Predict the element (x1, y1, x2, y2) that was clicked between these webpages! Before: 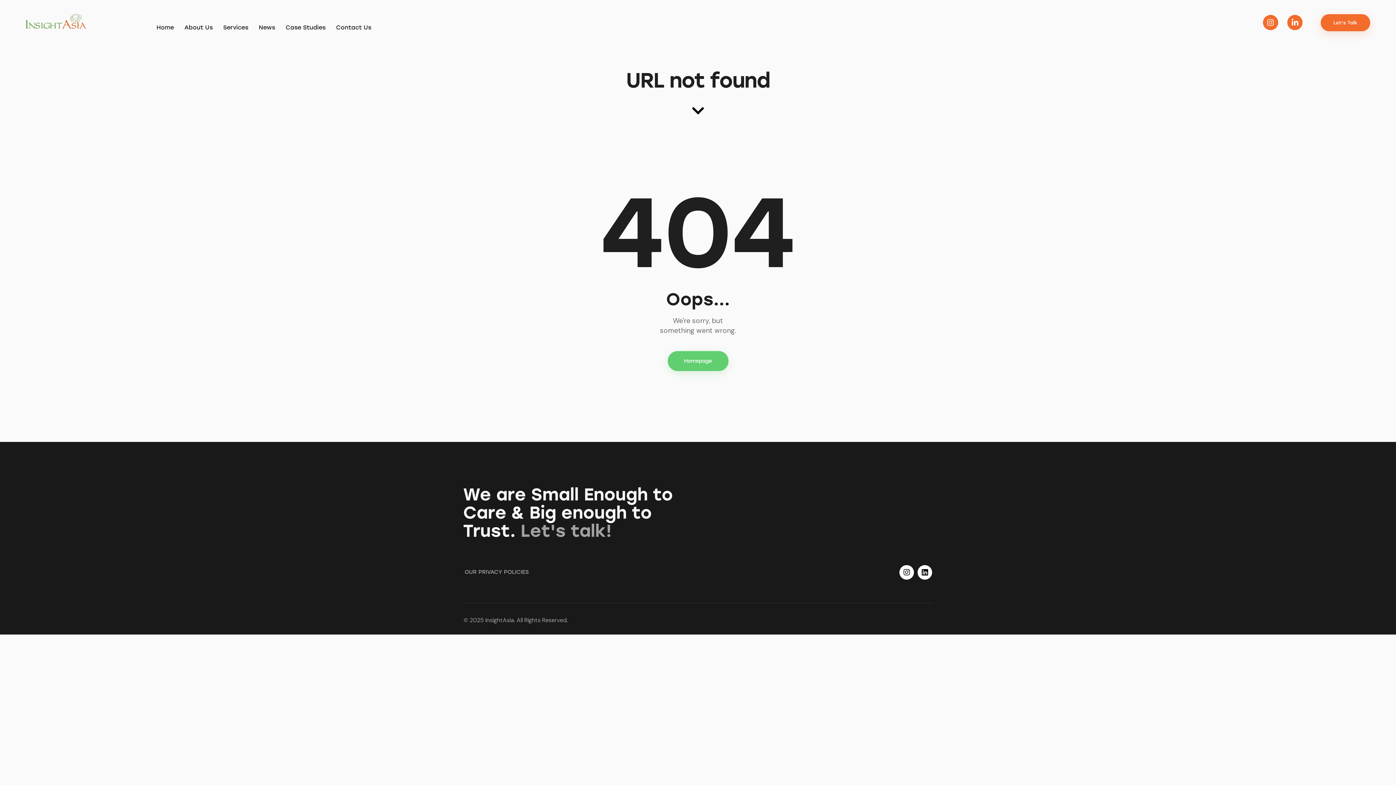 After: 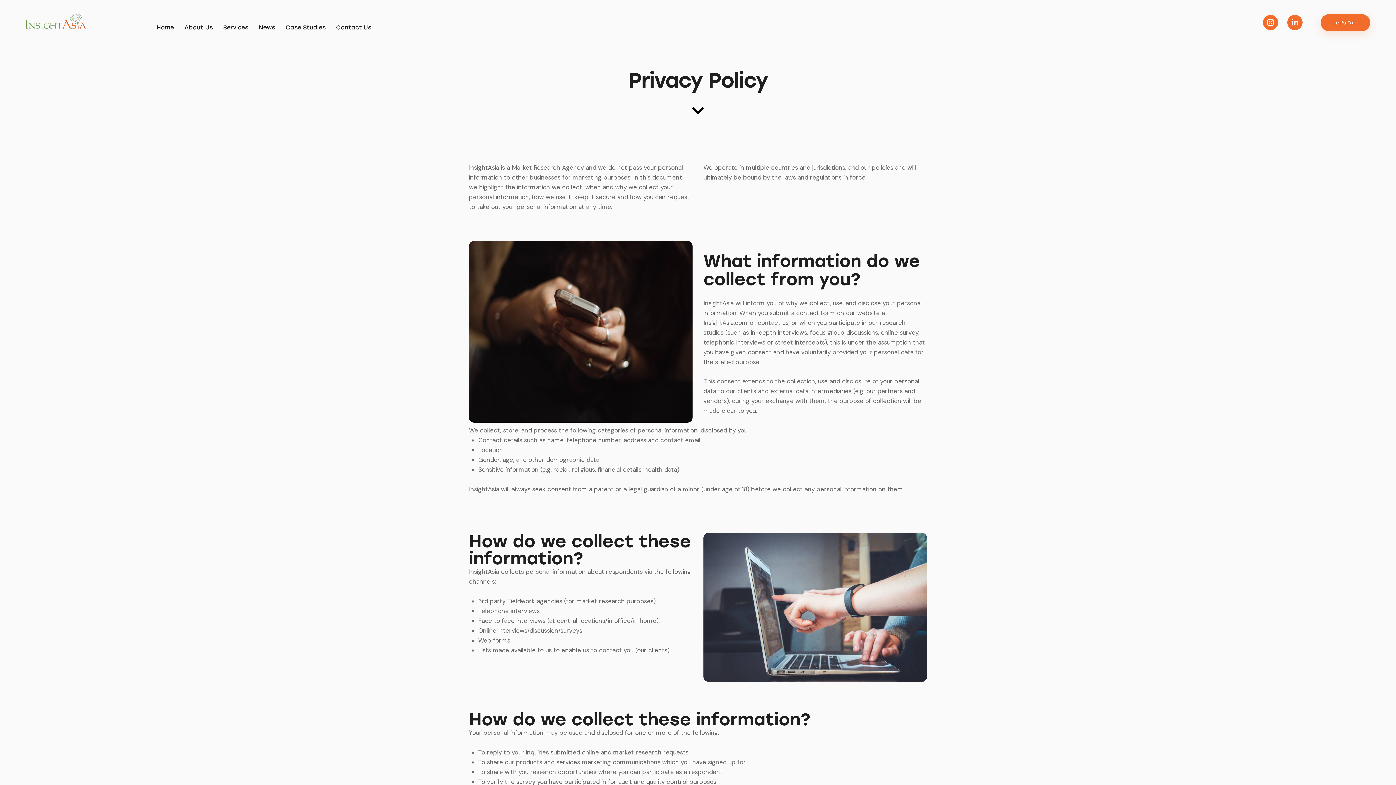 Action: label: OUR PRIVACY POLICIES bbox: (459, 565, 534, 580)